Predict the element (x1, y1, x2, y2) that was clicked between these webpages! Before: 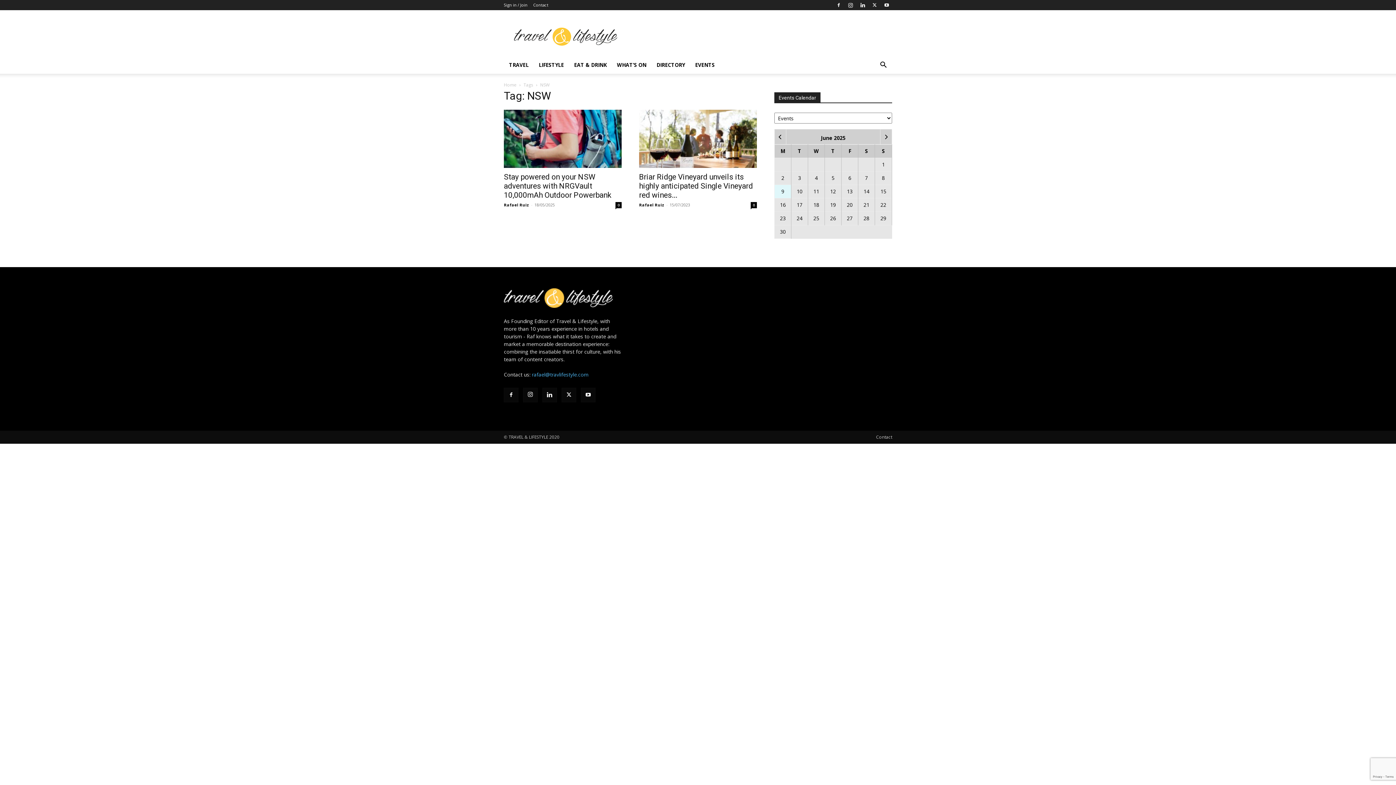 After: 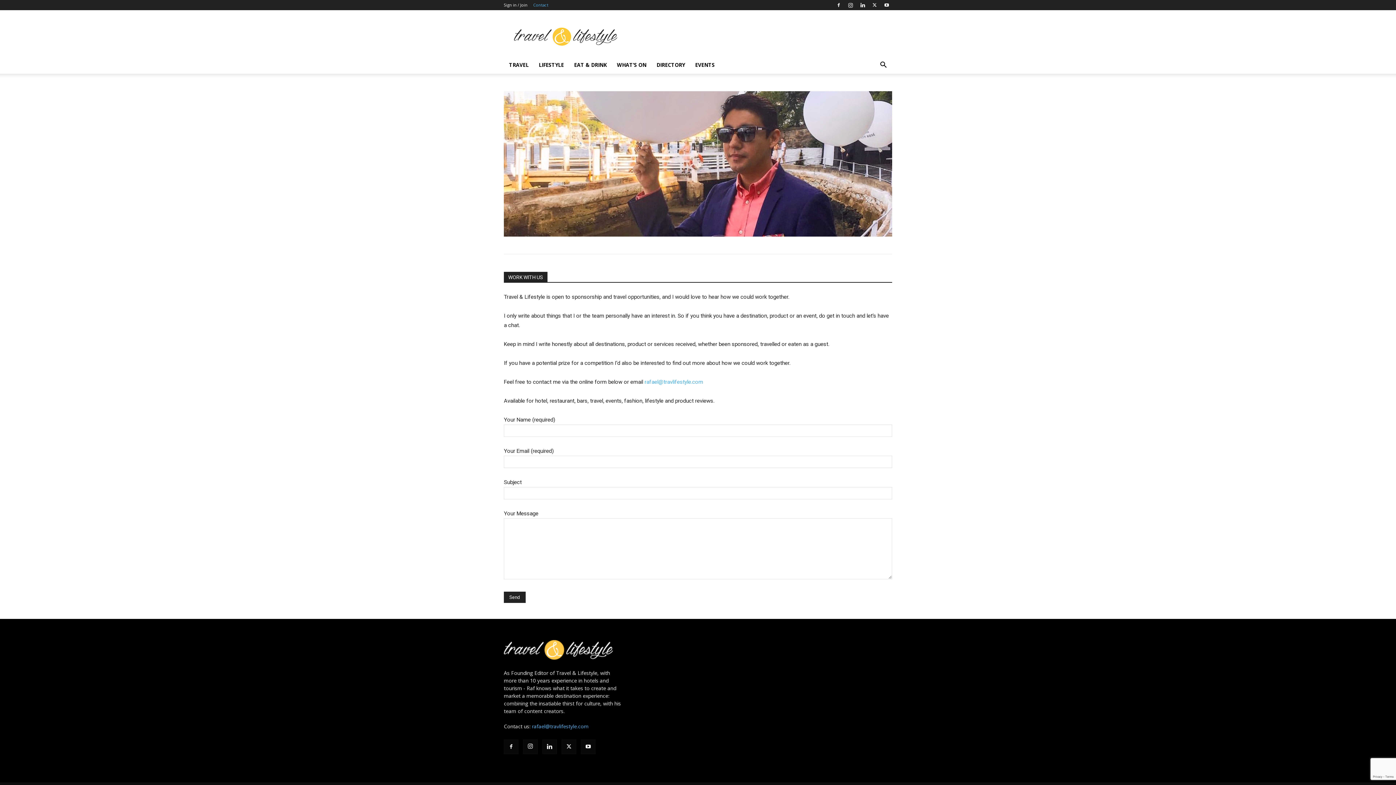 Action: label: Contact bbox: (533, 2, 548, 7)